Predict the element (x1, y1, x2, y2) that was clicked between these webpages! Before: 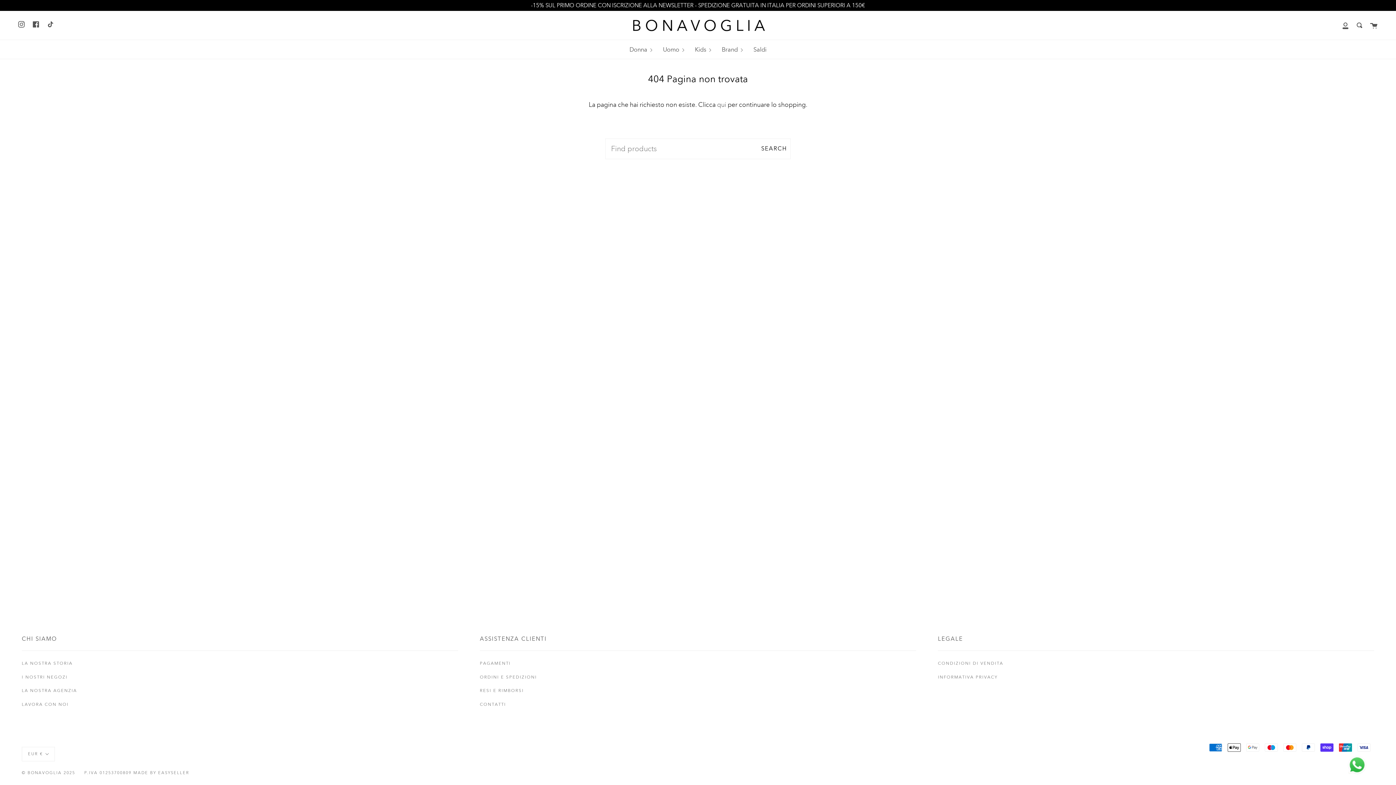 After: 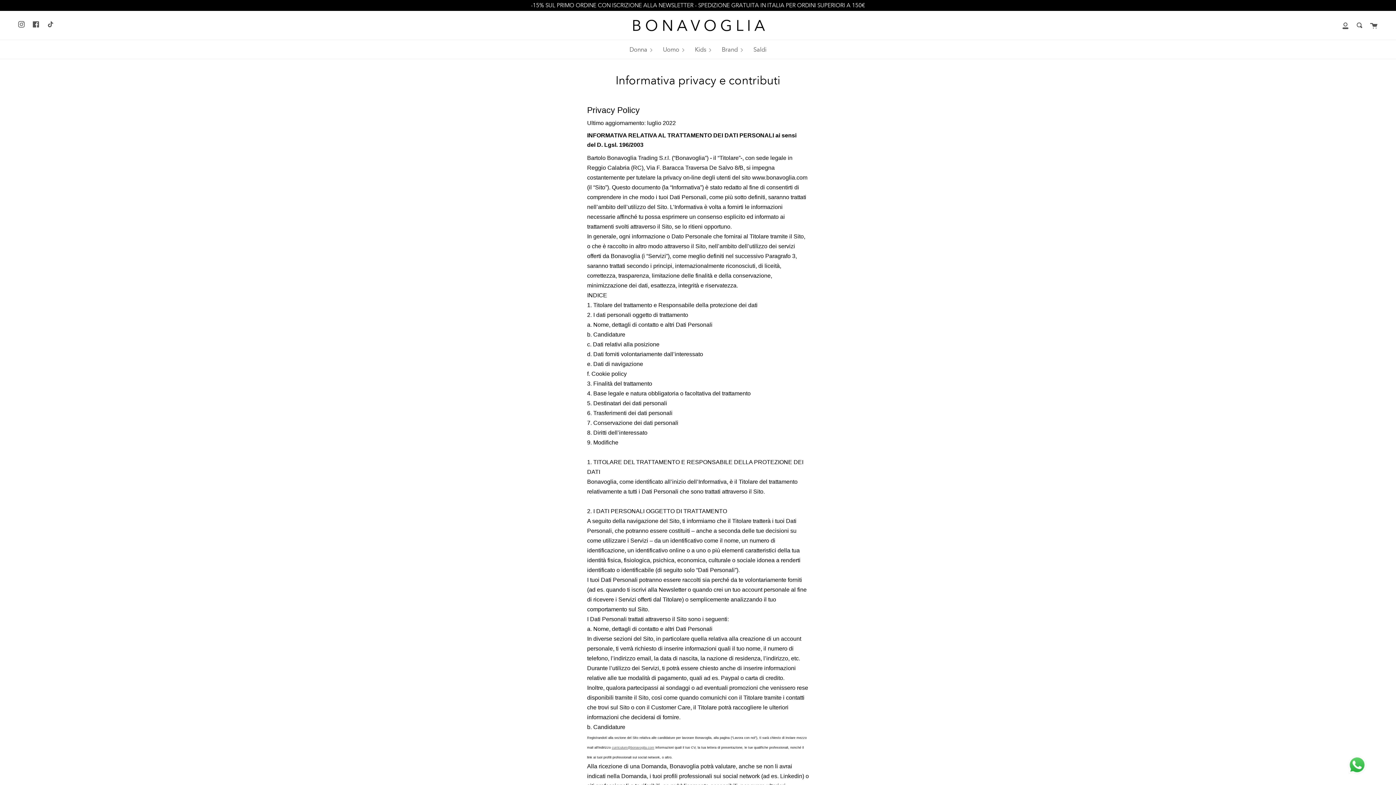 Action: bbox: (938, 672, 998, 682) label: INFORMATIVA PRIVACY